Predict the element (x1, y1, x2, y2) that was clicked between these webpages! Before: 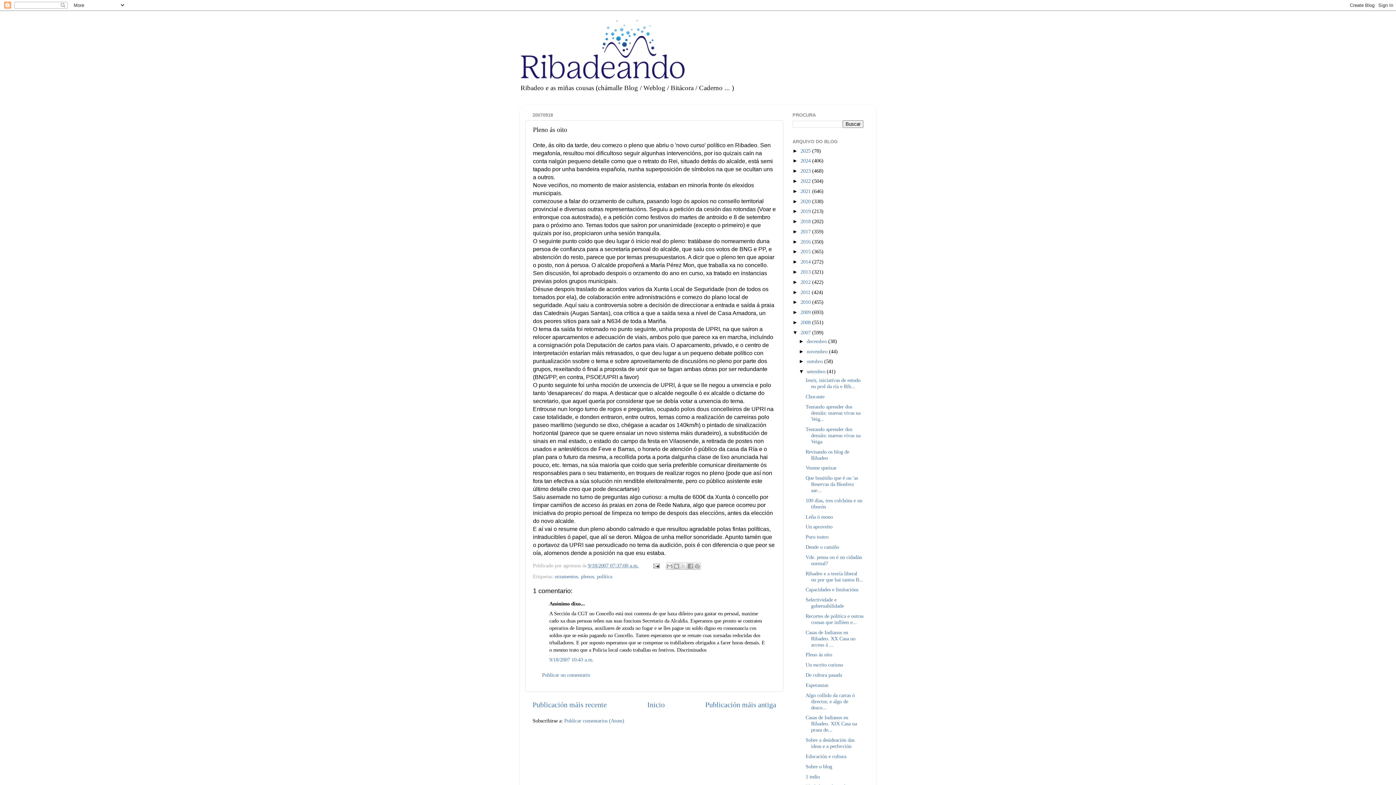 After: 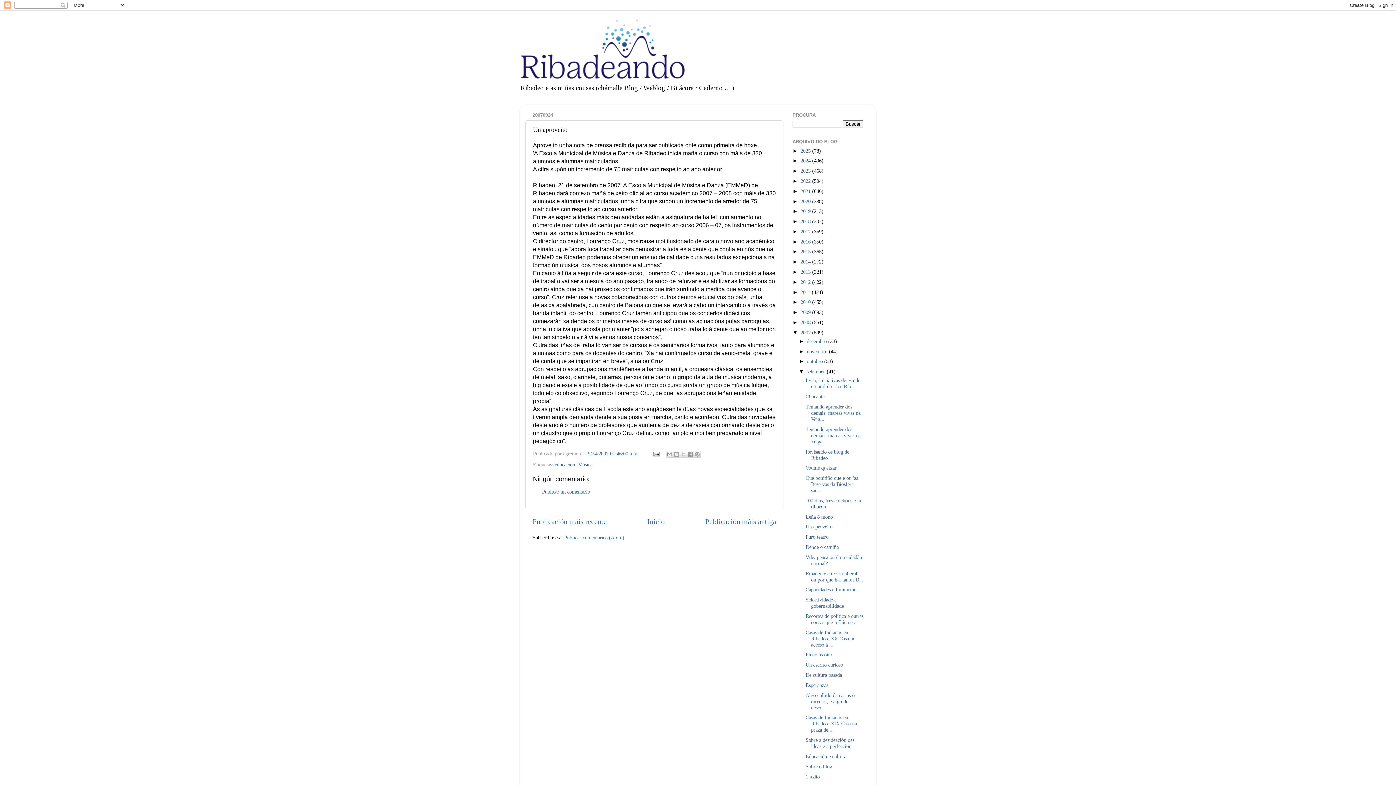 Action: label: Un aproveito bbox: (805, 524, 832, 529)